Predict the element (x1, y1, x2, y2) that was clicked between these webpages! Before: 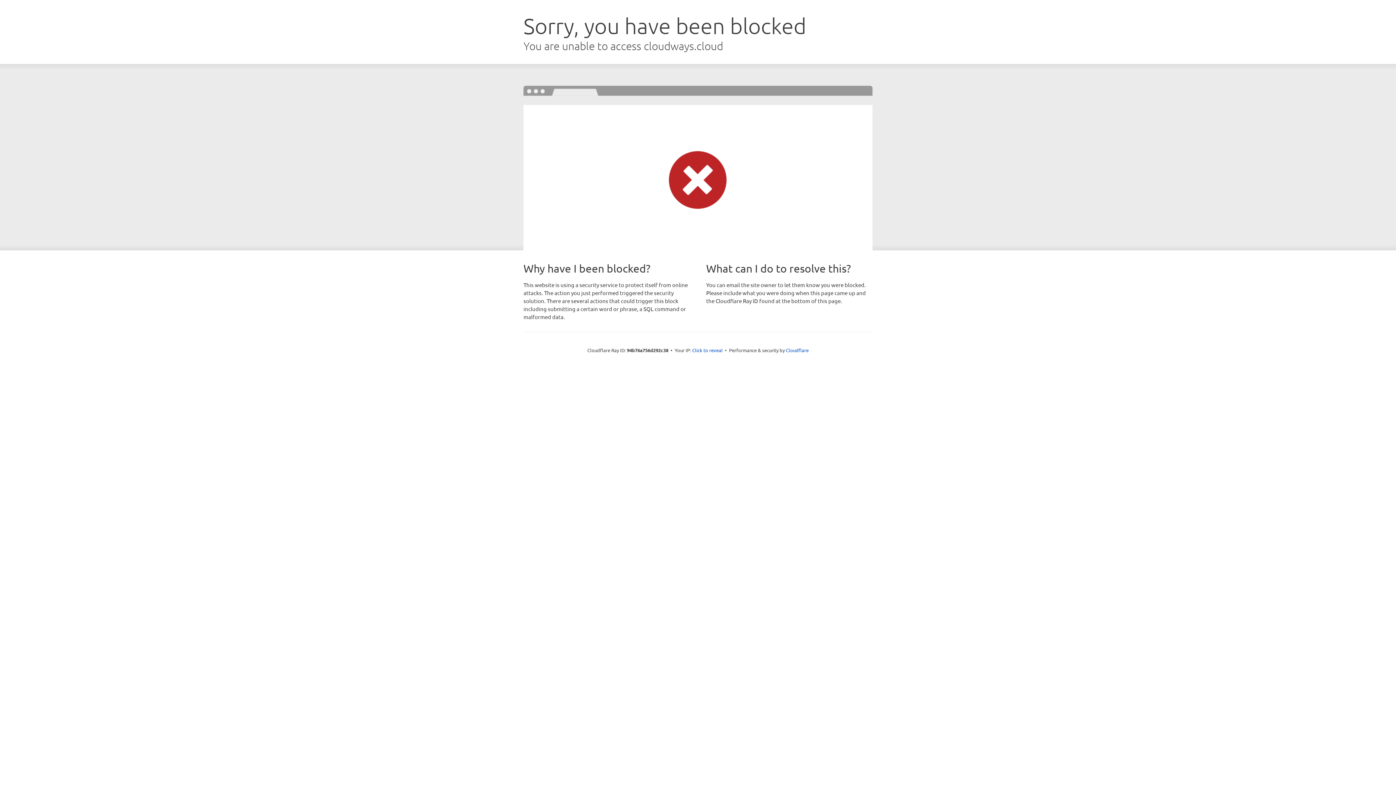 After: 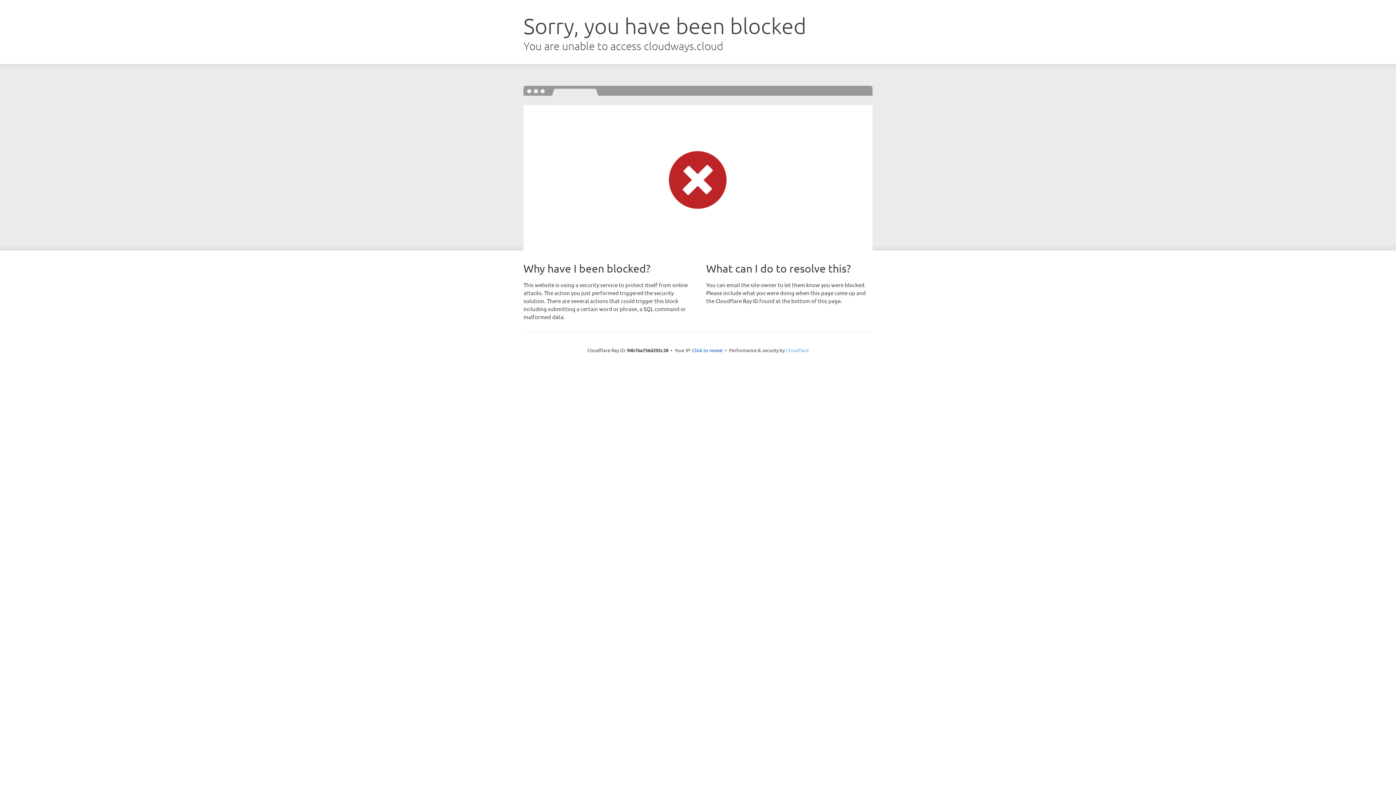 Action: label: Cloudflare bbox: (786, 347, 808, 353)